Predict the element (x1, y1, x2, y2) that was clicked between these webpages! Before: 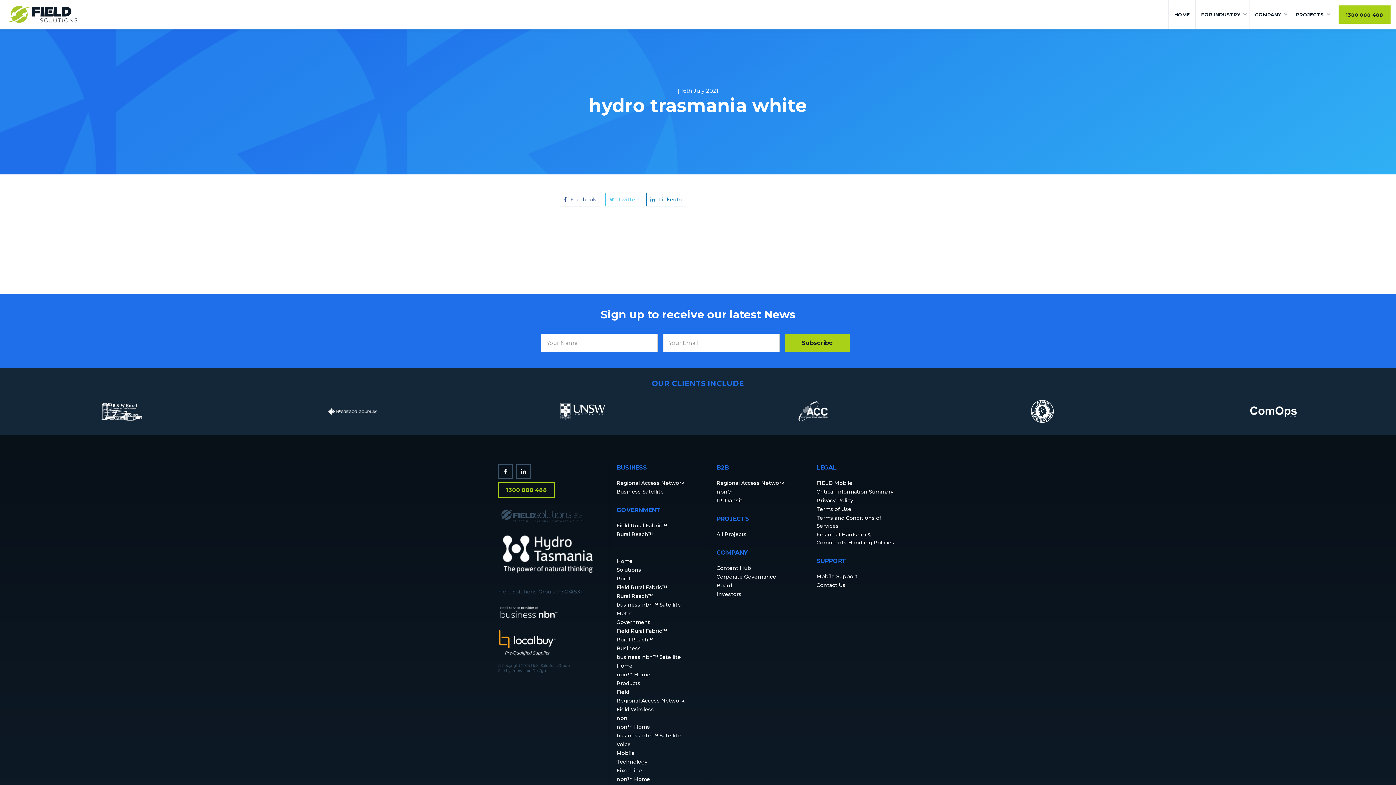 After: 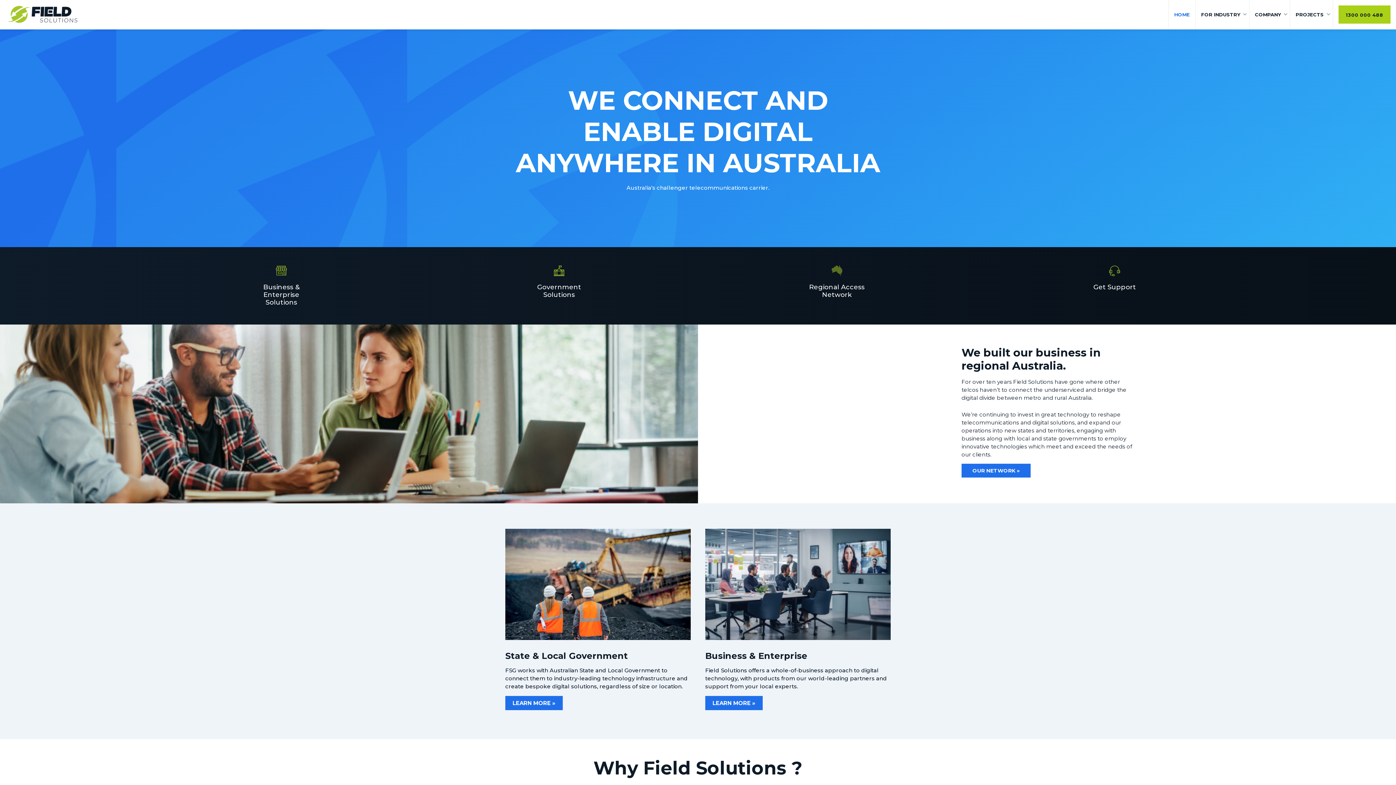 Action: bbox: (498, 511, 585, 518)